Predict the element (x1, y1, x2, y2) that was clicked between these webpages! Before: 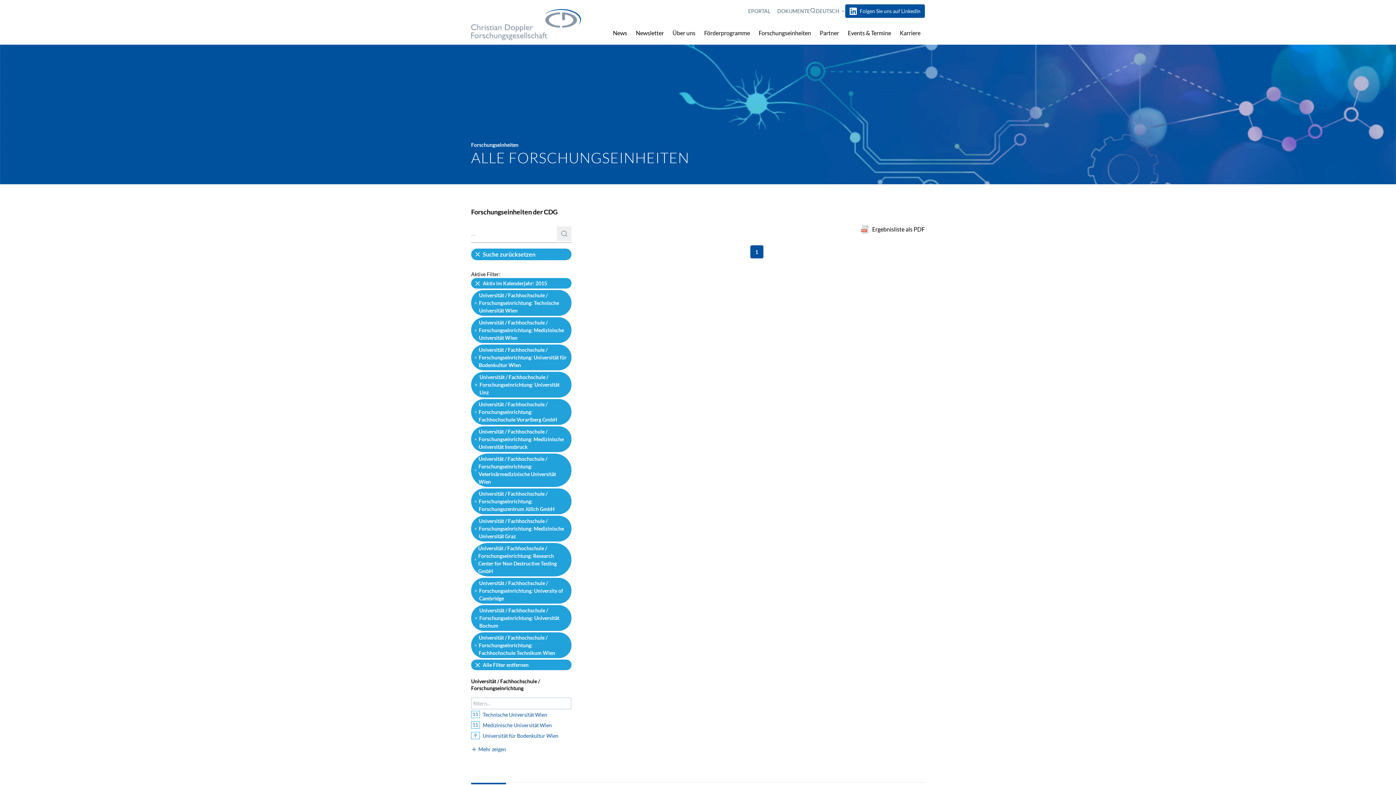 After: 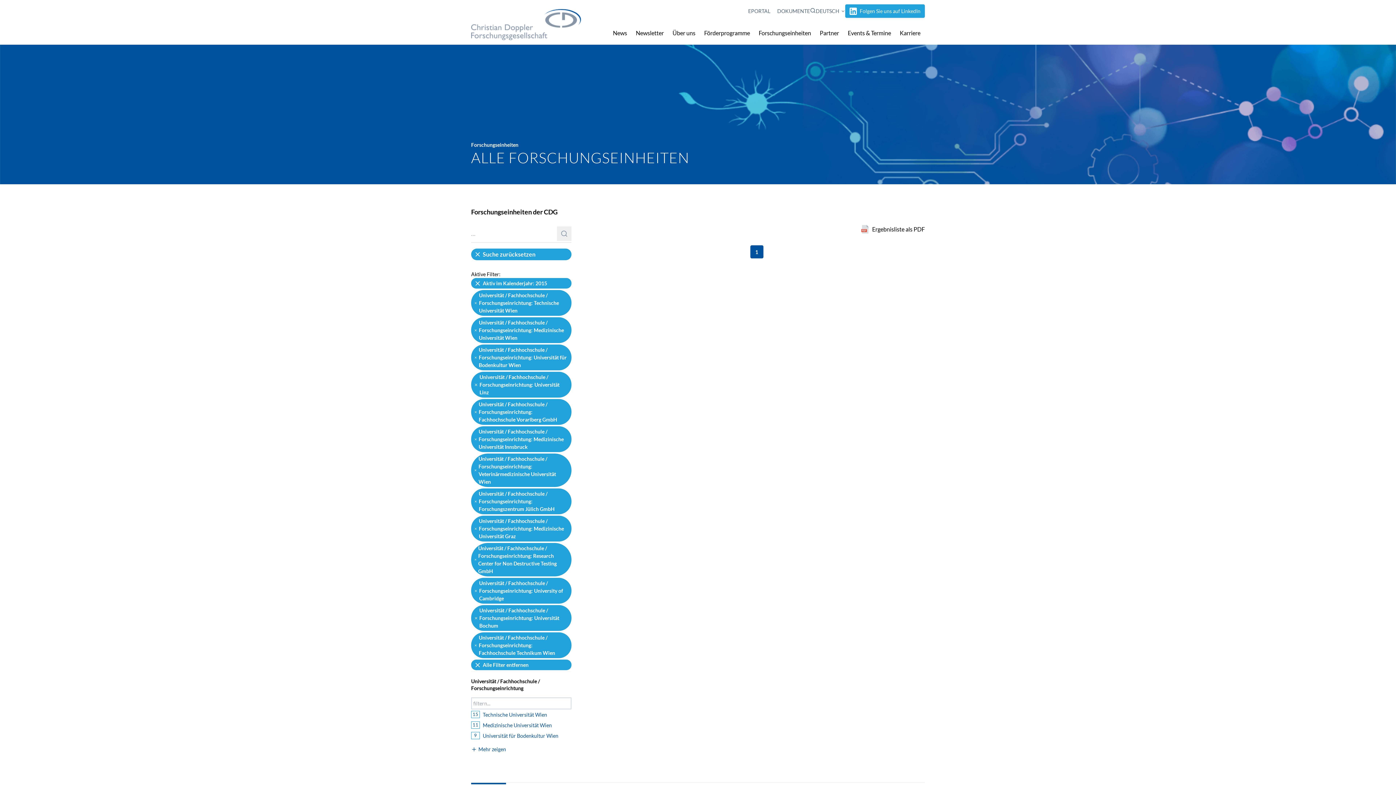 Action: bbox: (845, 4, 925, 17) label: Folgen Sie uns auf LinkedIn